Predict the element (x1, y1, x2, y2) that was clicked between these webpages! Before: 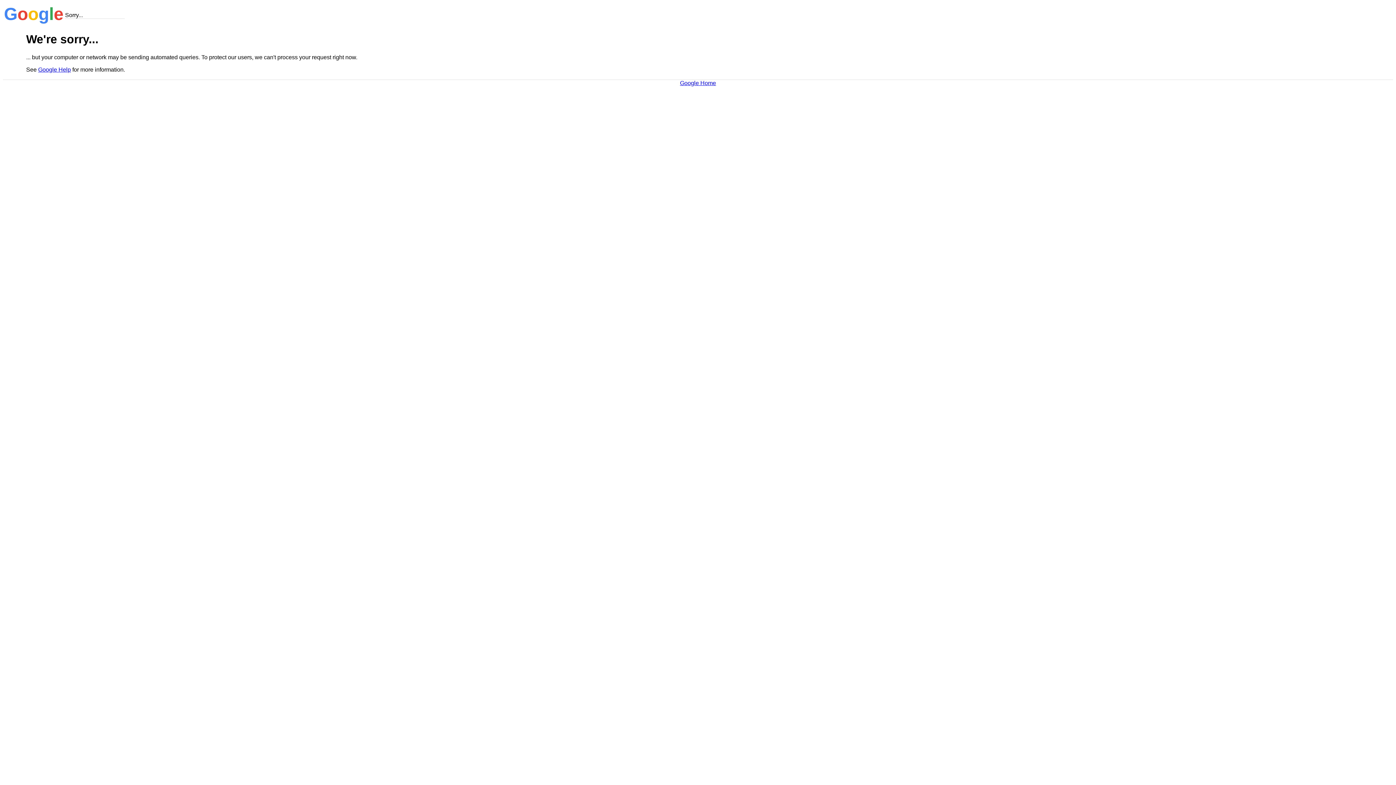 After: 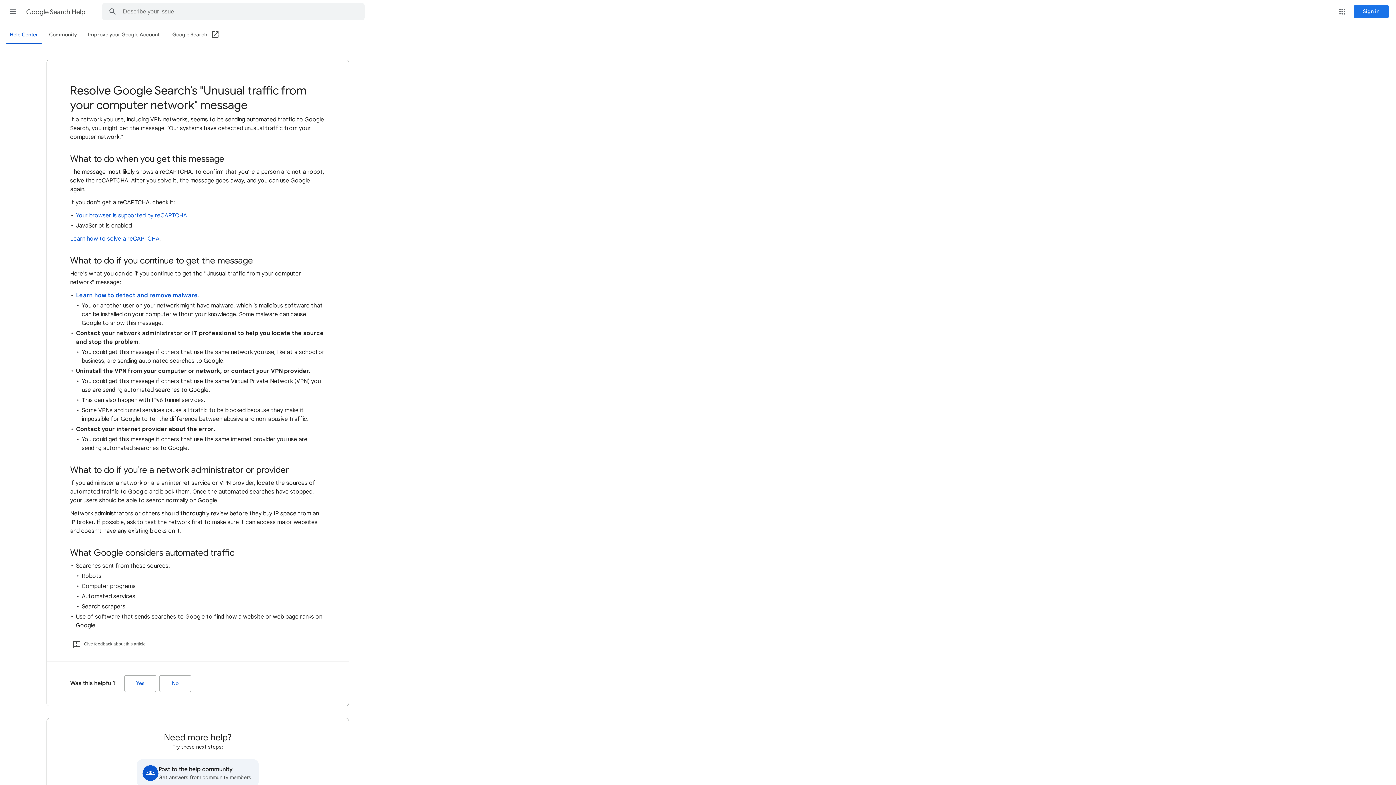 Action: label: Google Help bbox: (38, 66, 70, 72)